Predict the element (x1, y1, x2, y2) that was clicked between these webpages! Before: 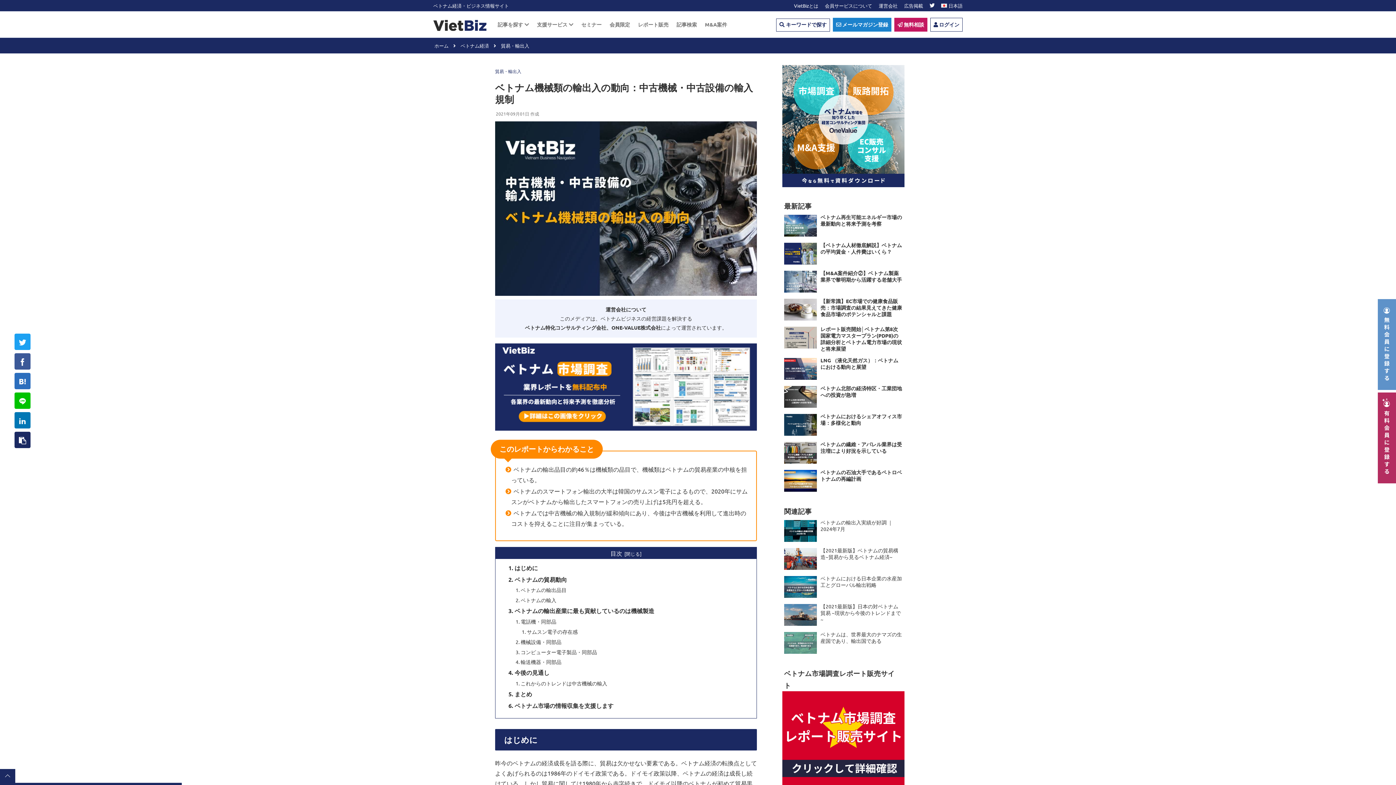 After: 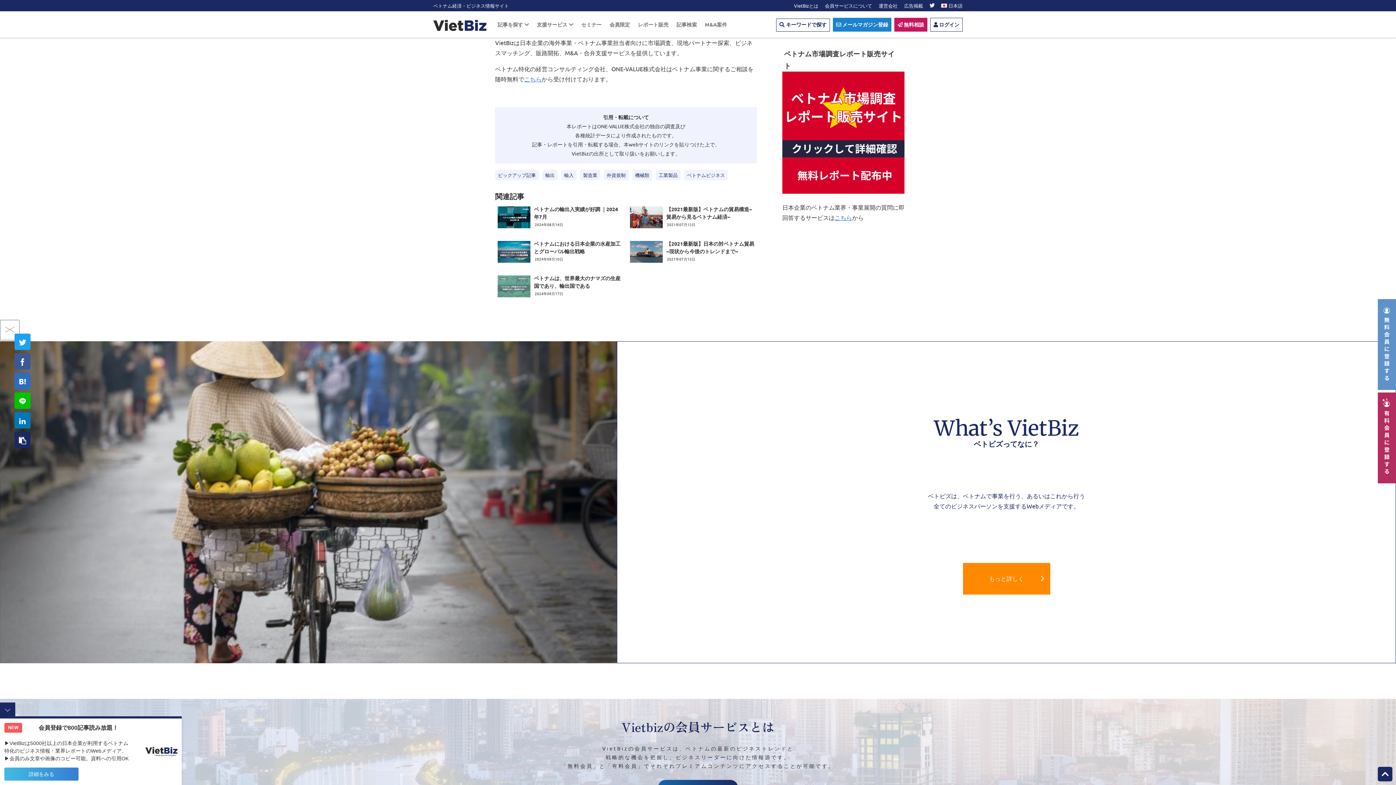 Action: label: ベトナム市場の情報収集を支援します bbox: (514, 702, 613, 709)